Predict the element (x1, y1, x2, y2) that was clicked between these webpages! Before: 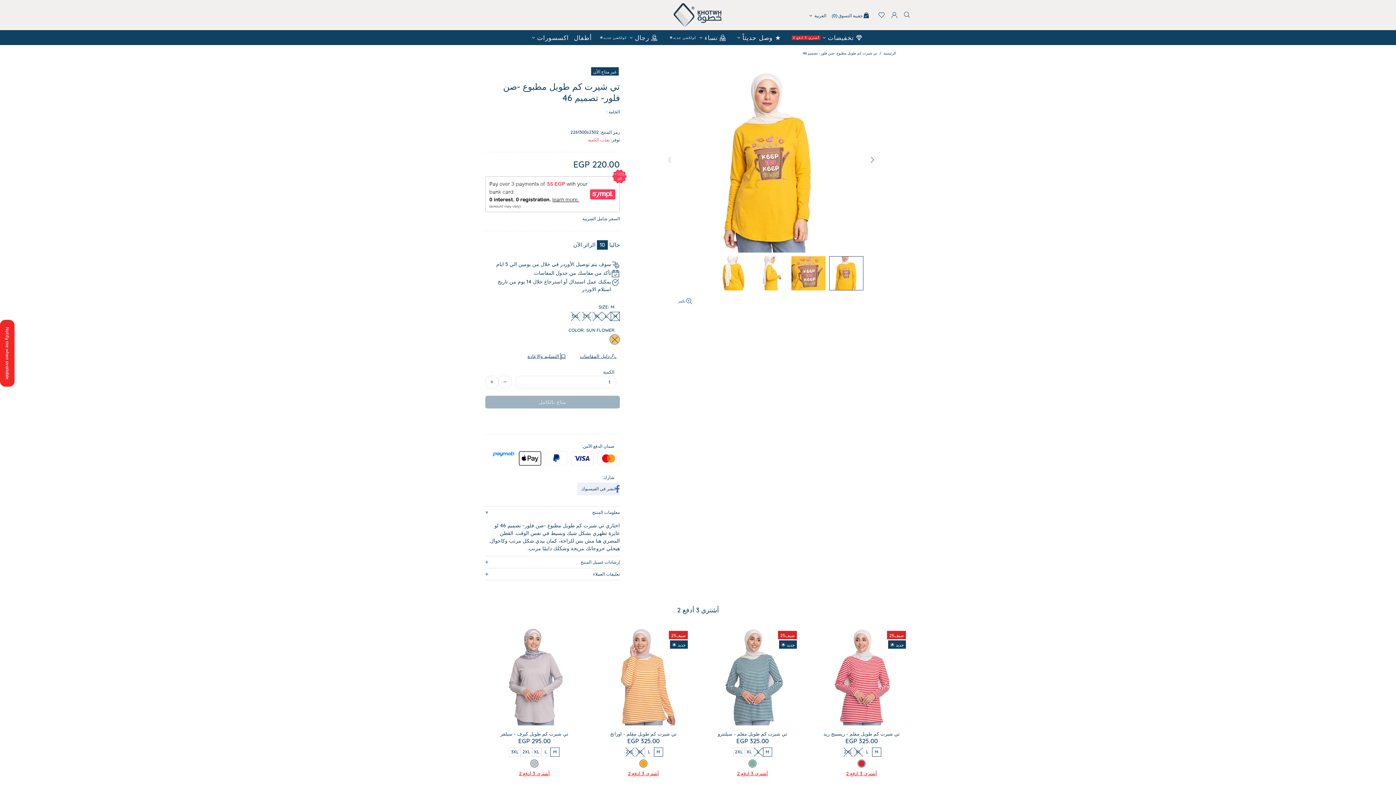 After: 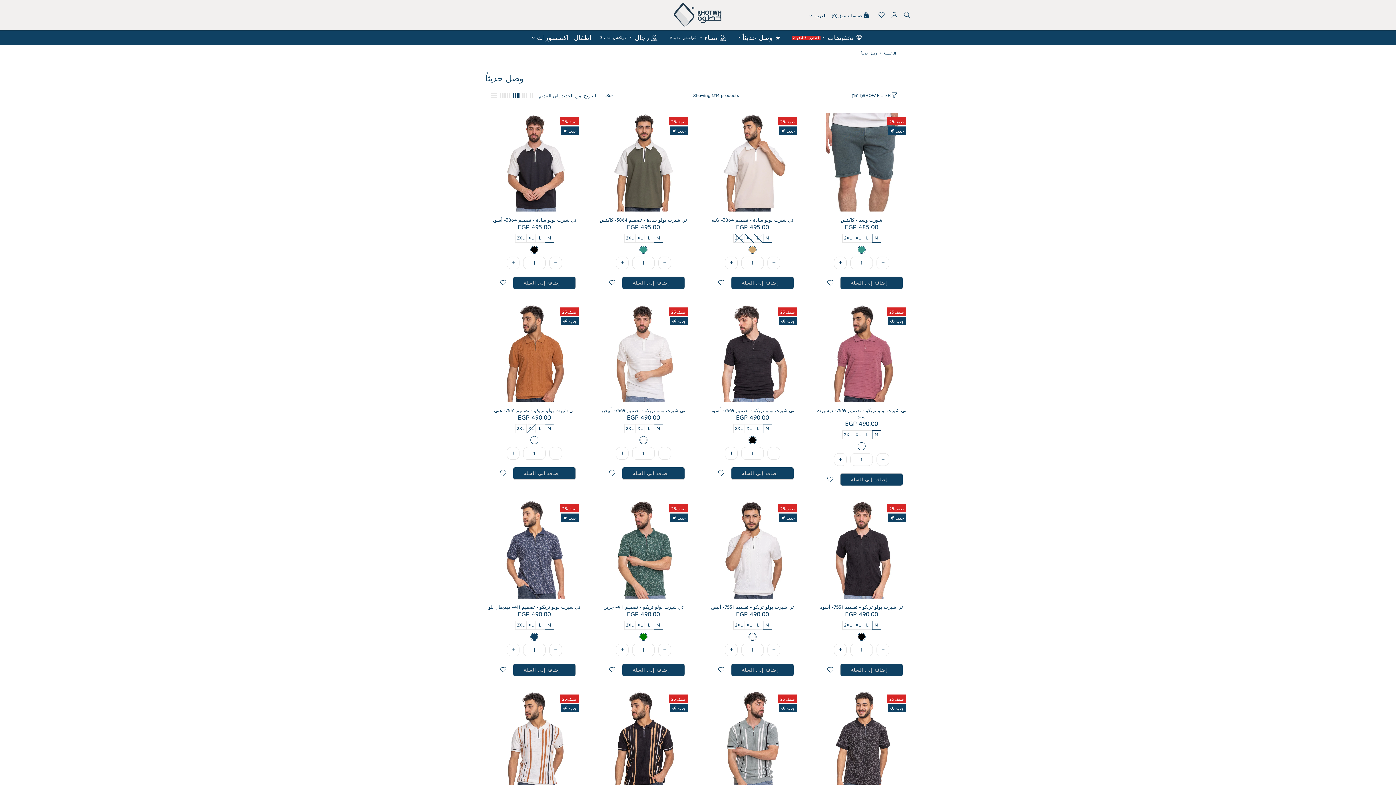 Action: label: وصل حديثاً bbox: (732, 30, 787, 44)